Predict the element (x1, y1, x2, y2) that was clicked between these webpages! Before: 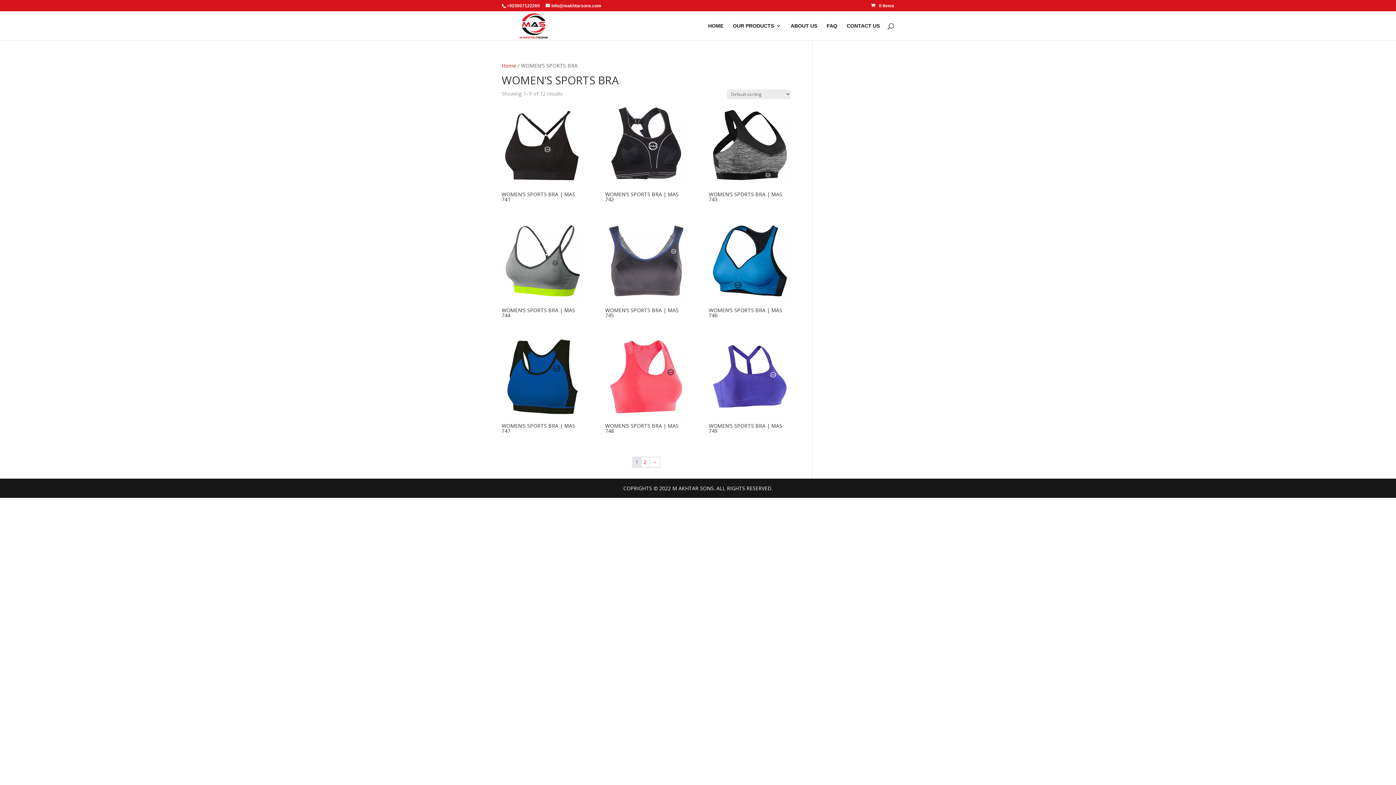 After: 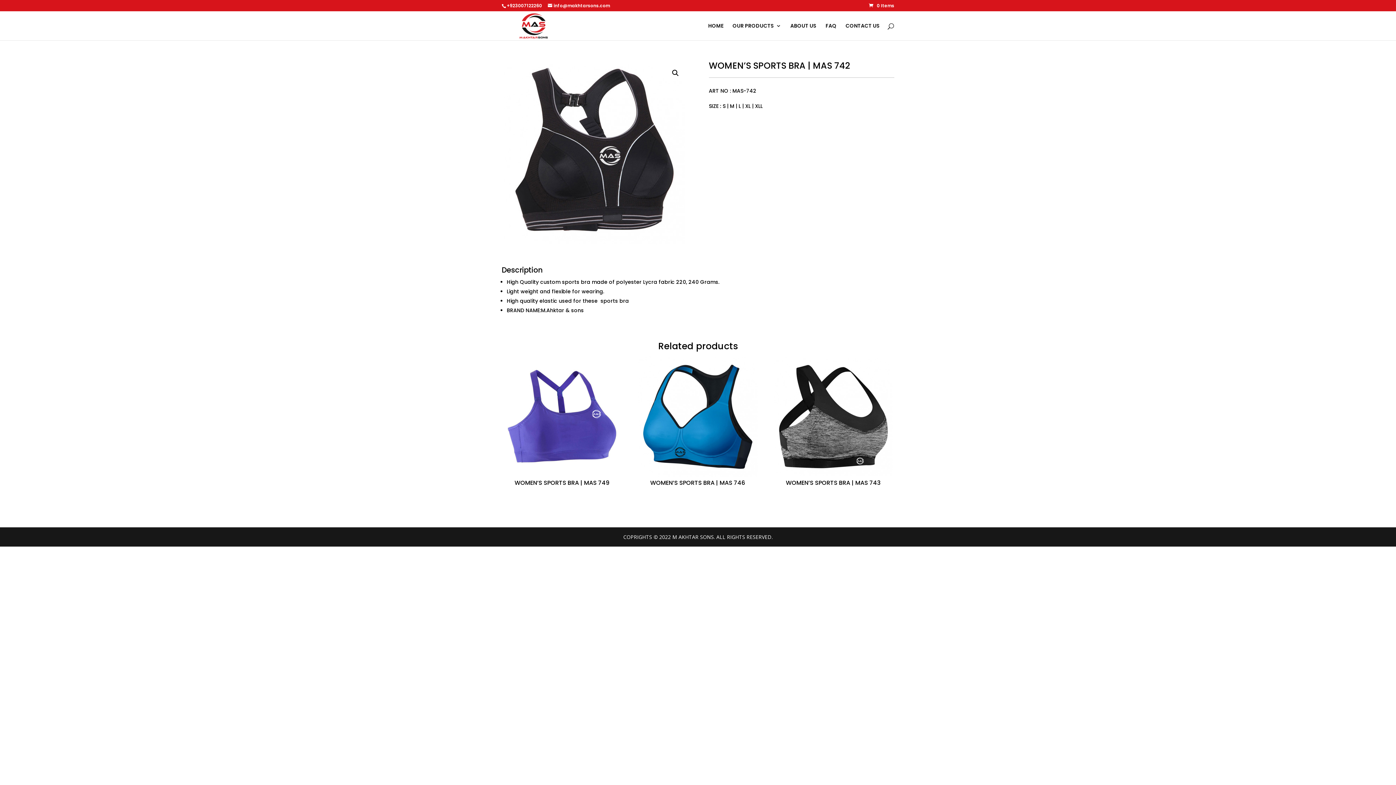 Action: label: WOMEN’S SPORTS BRA | MAS 742 bbox: (605, 104, 687, 204)